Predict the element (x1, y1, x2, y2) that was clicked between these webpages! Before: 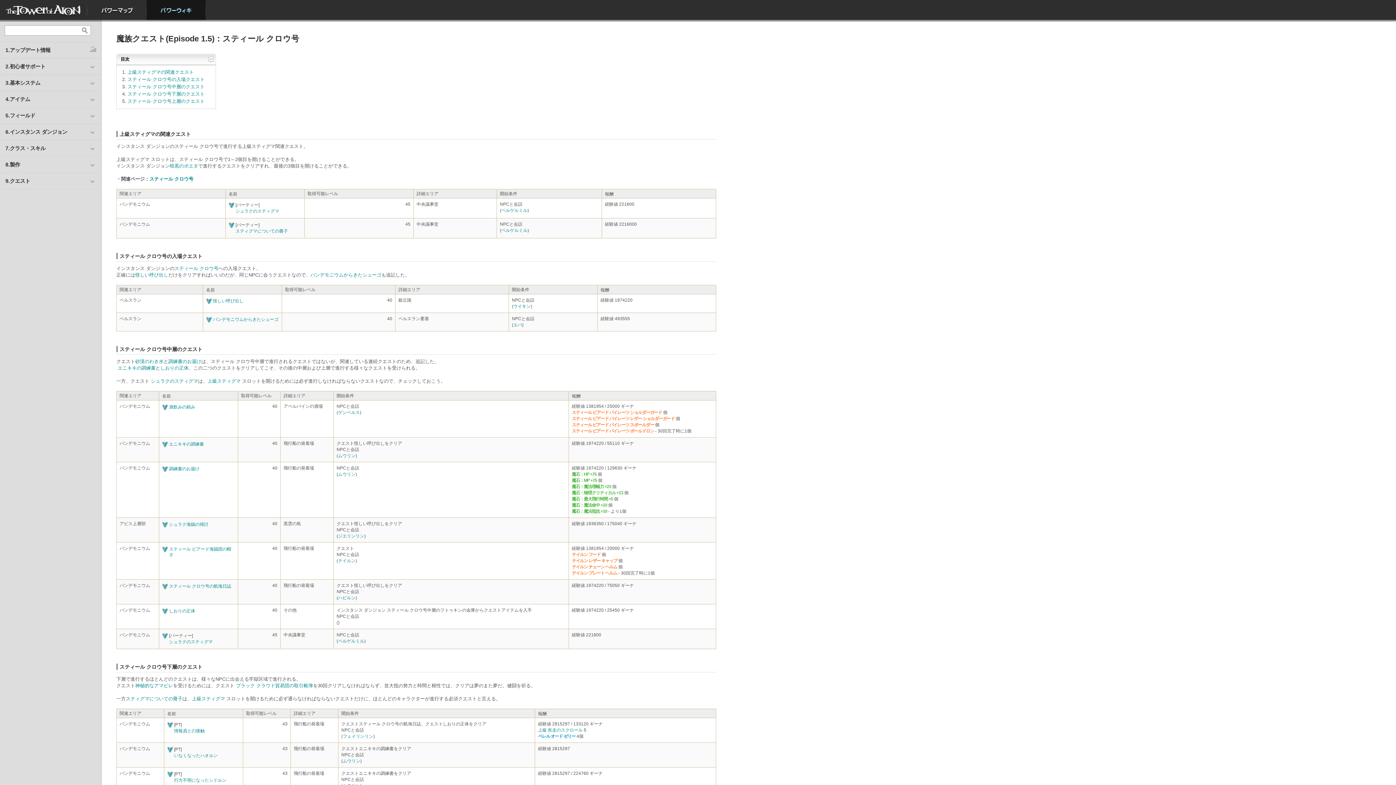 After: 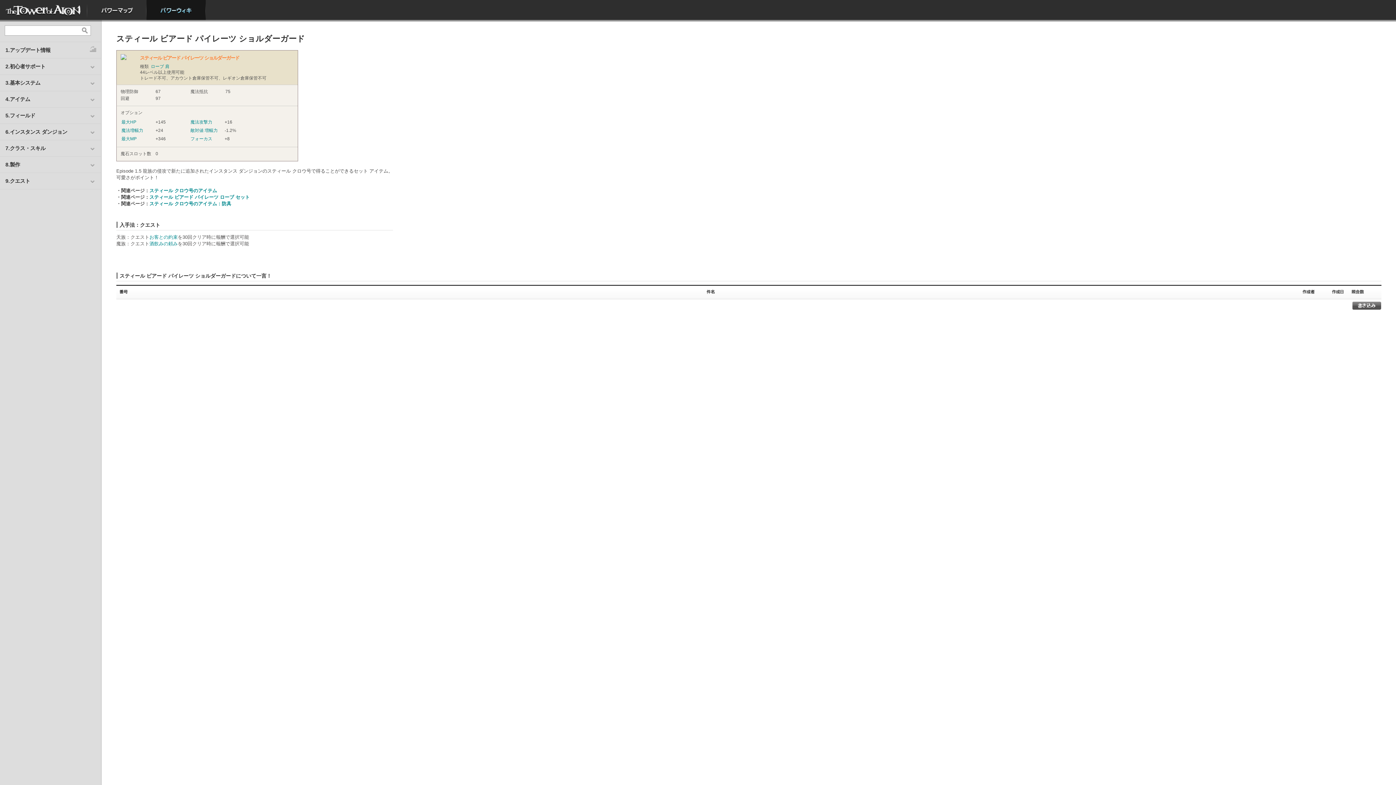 Action: bbox: (572, 410, 662, 415) label: スティール ビアード パイレーツ ショルダーガード